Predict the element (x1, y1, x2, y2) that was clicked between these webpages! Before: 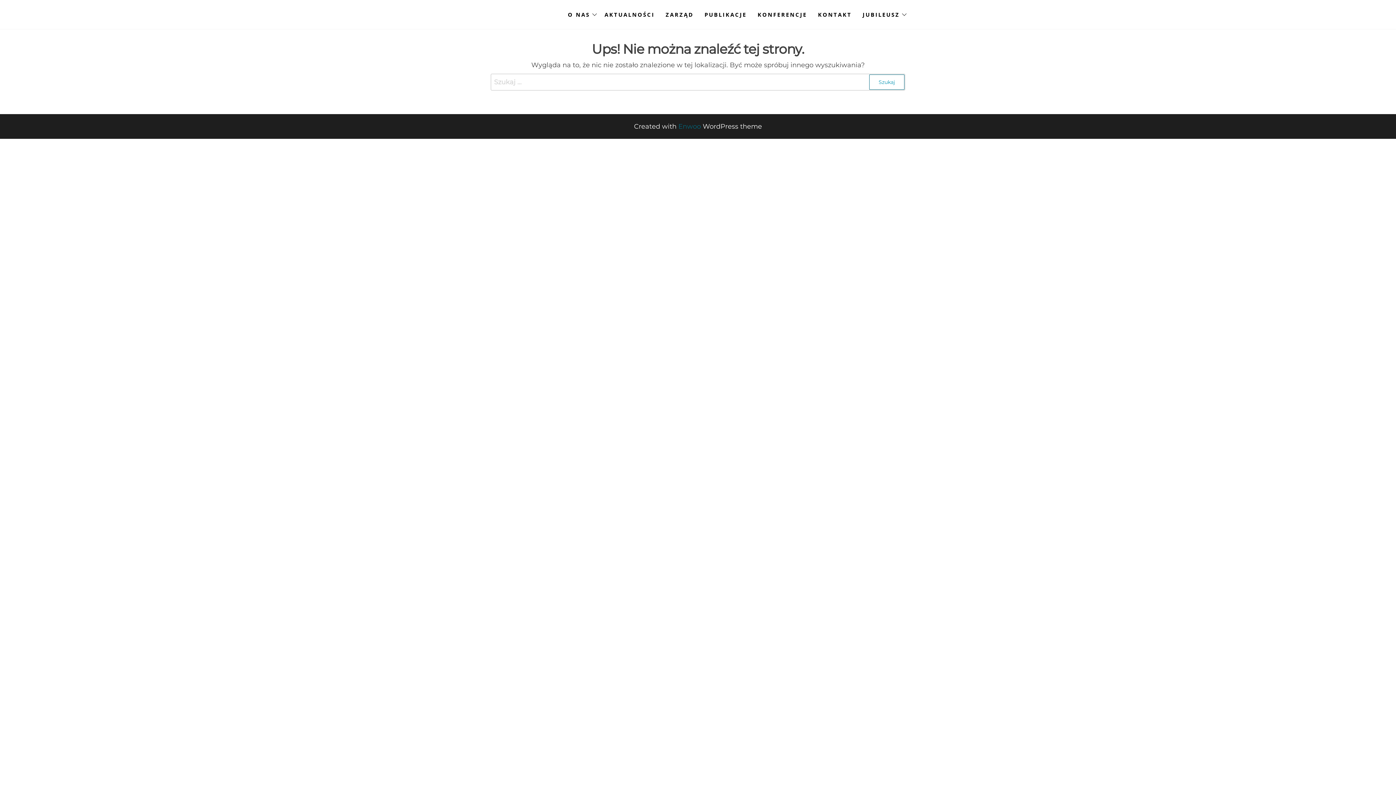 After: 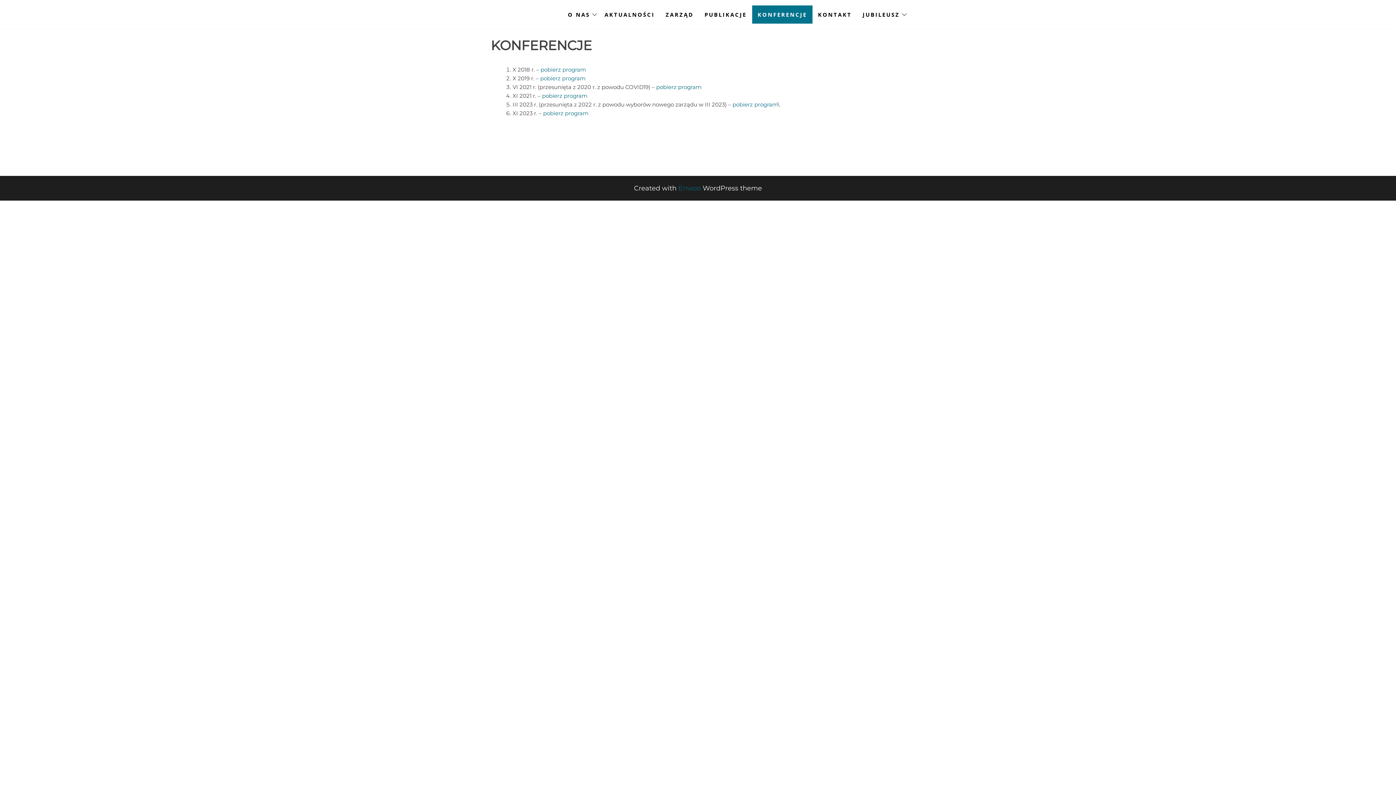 Action: label: KONFERENCJE bbox: (752, 5, 812, 23)